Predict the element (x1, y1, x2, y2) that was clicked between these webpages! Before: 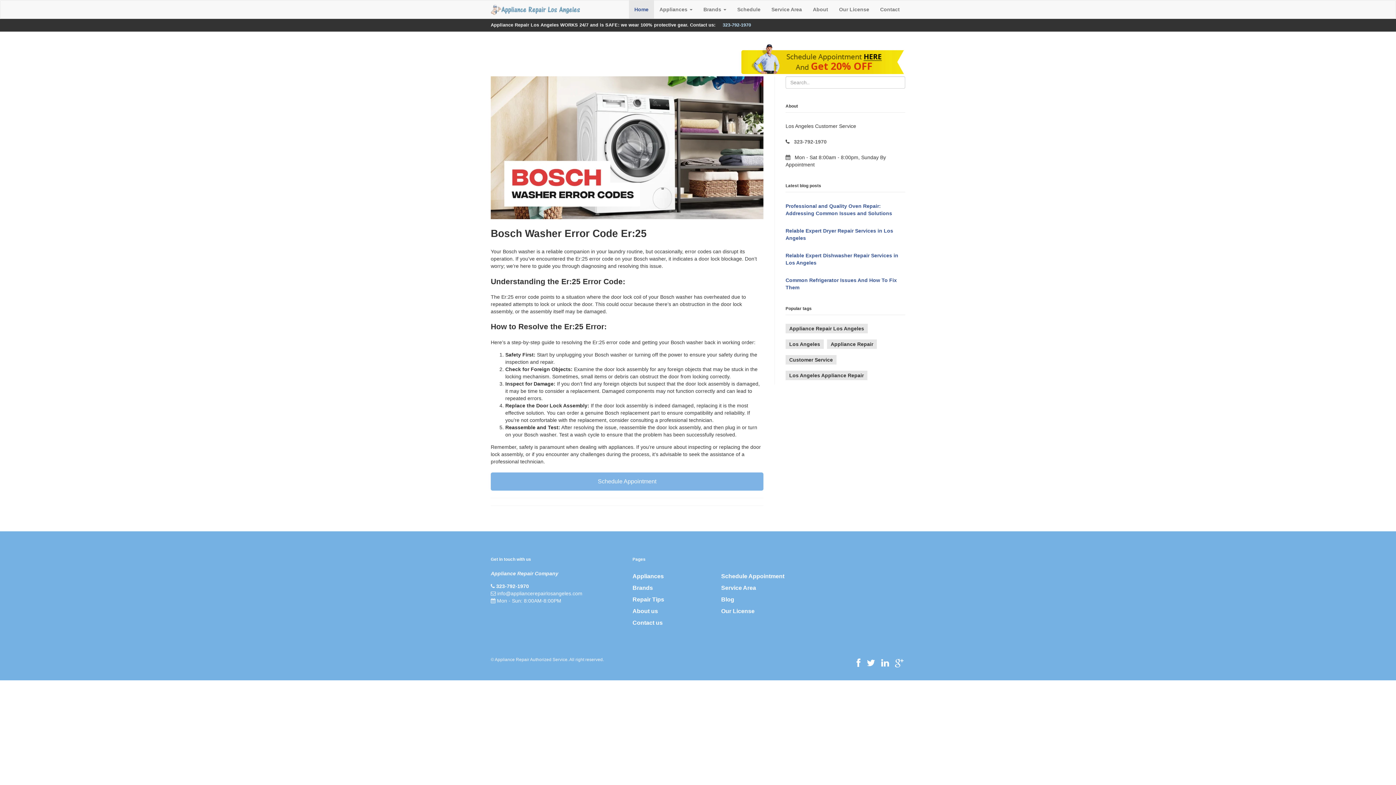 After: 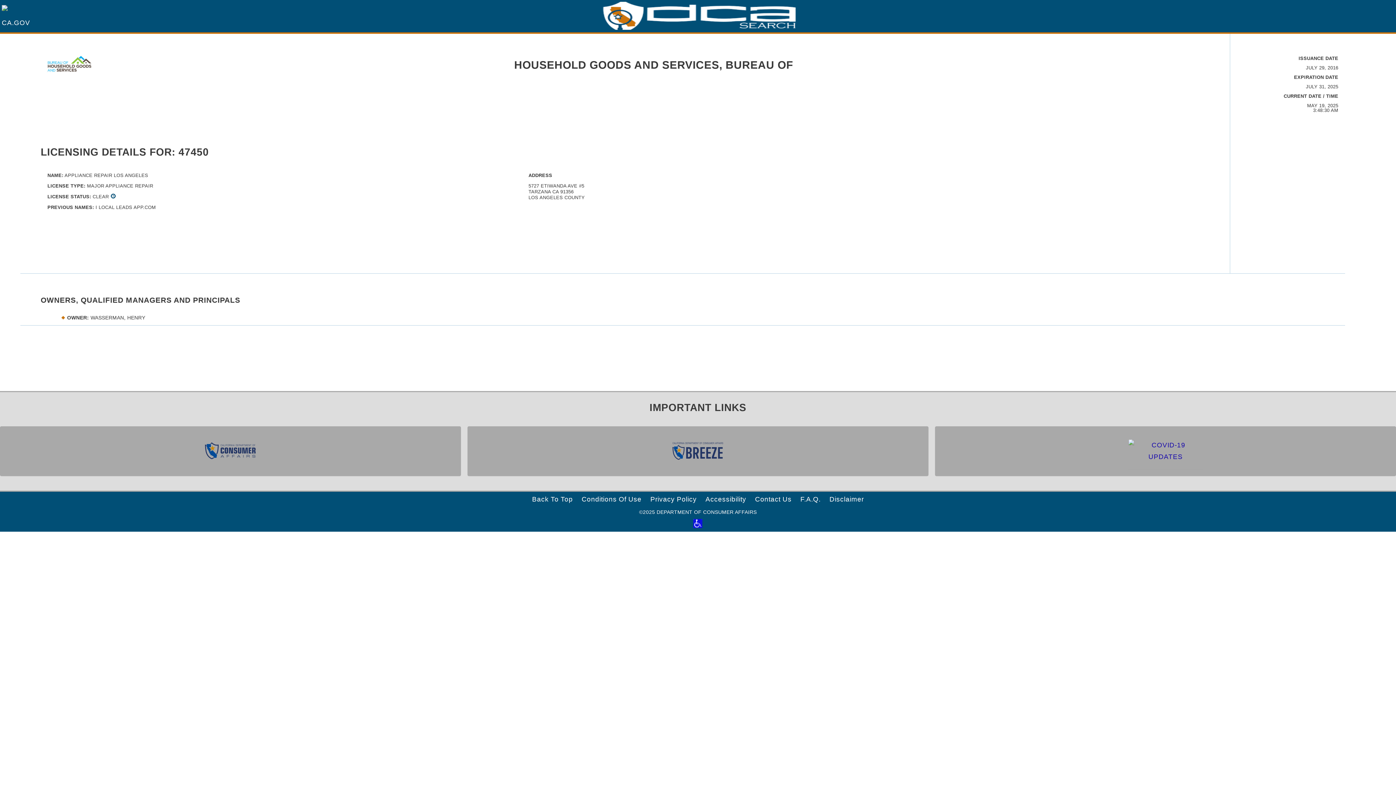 Action: label: Our License bbox: (721, 608, 754, 614)